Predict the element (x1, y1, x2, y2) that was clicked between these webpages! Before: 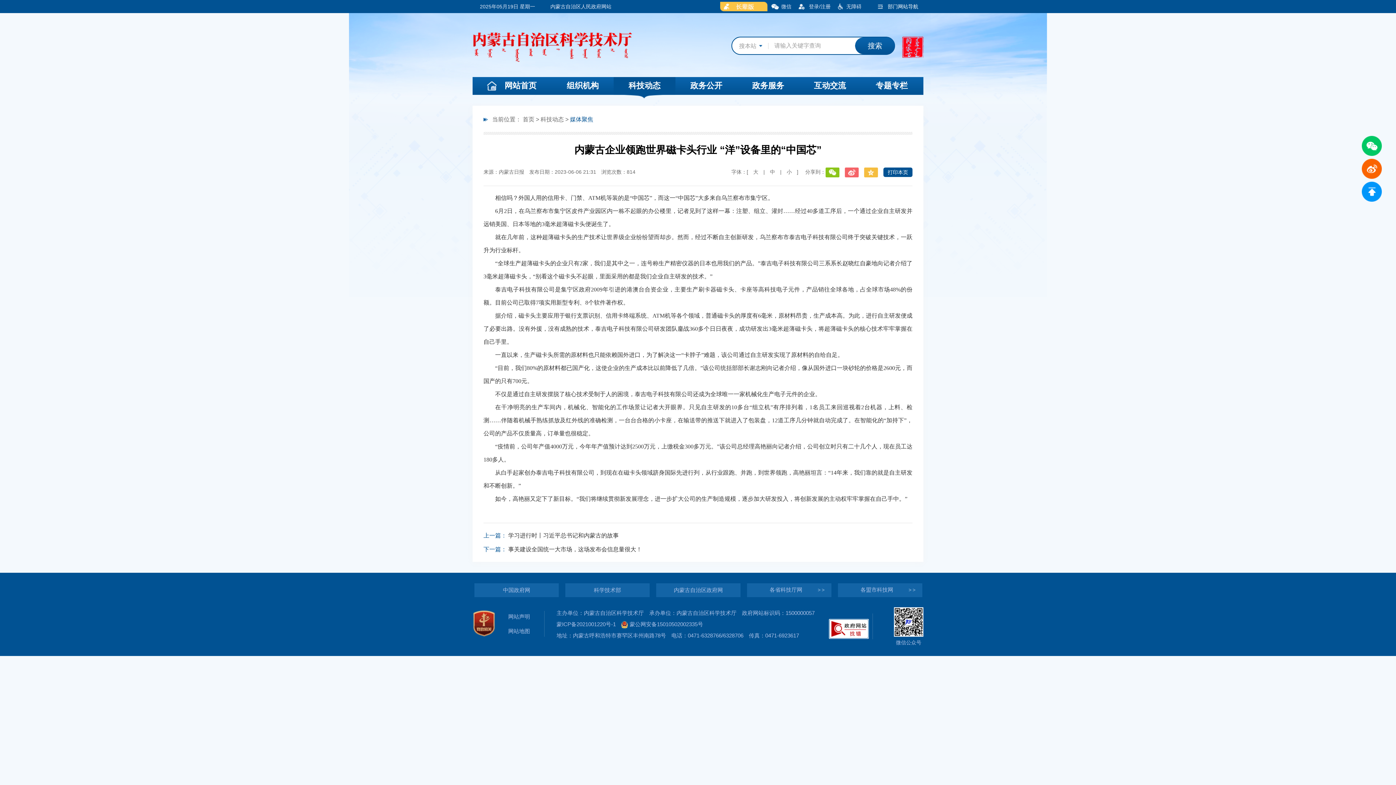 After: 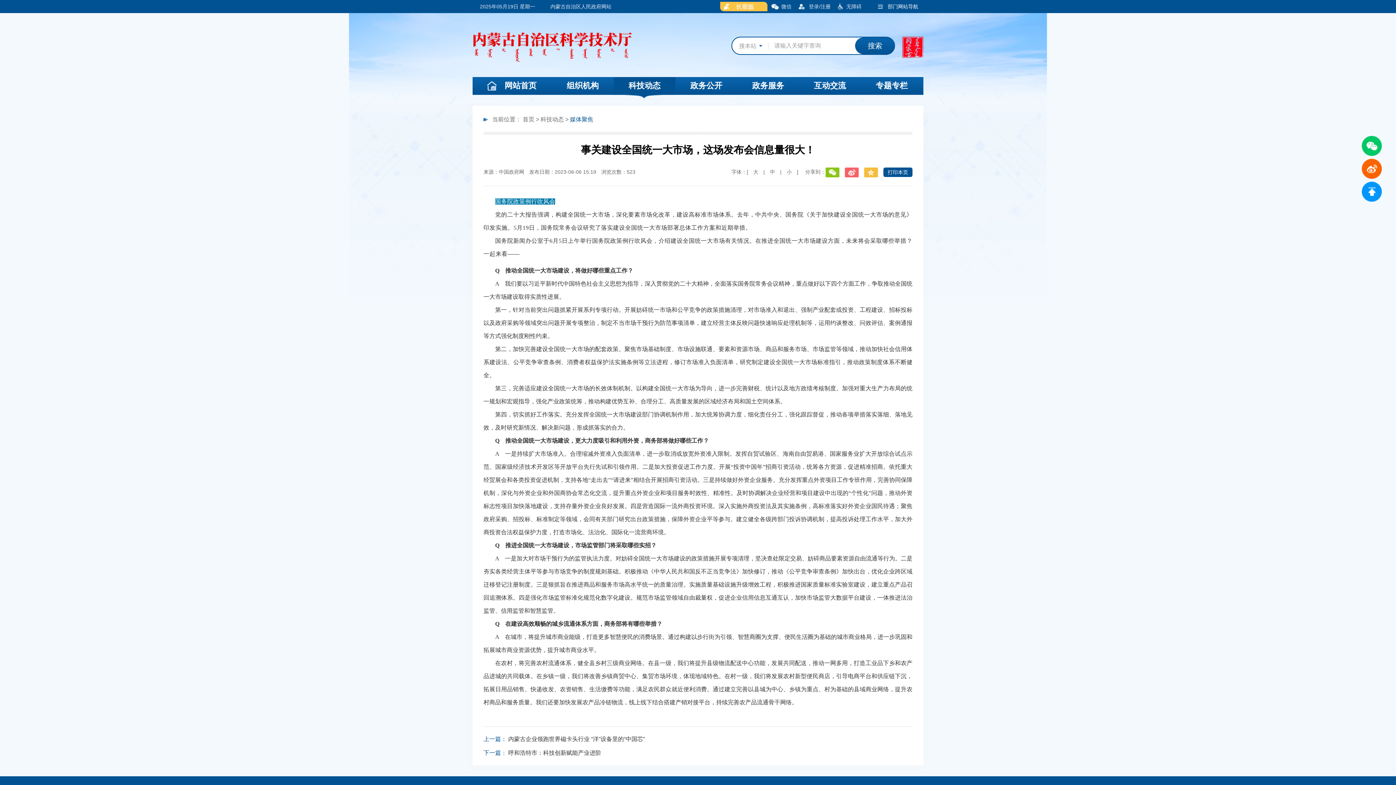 Action: bbox: (508, 542, 642, 556) label: 事关建设全国统一大市场，这场发布会信息量很大！